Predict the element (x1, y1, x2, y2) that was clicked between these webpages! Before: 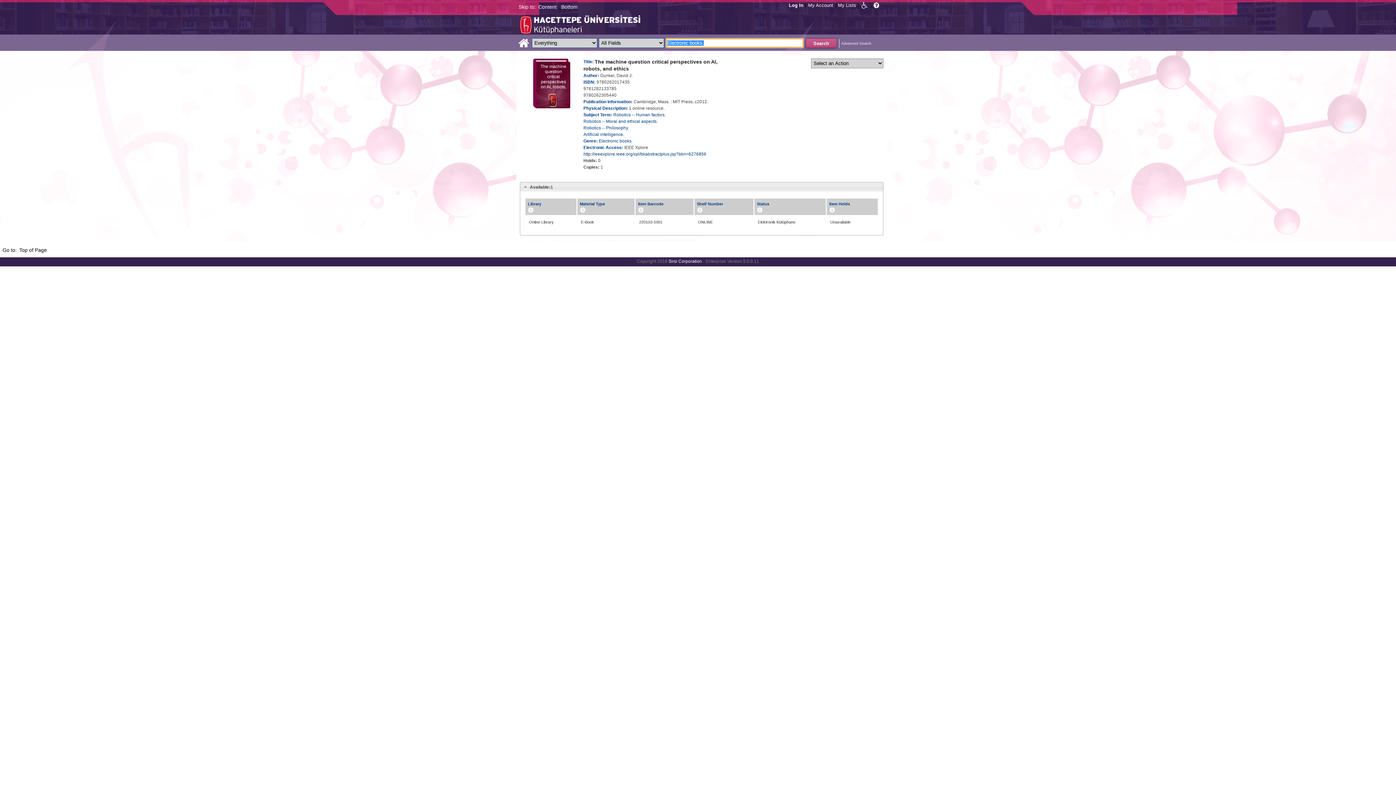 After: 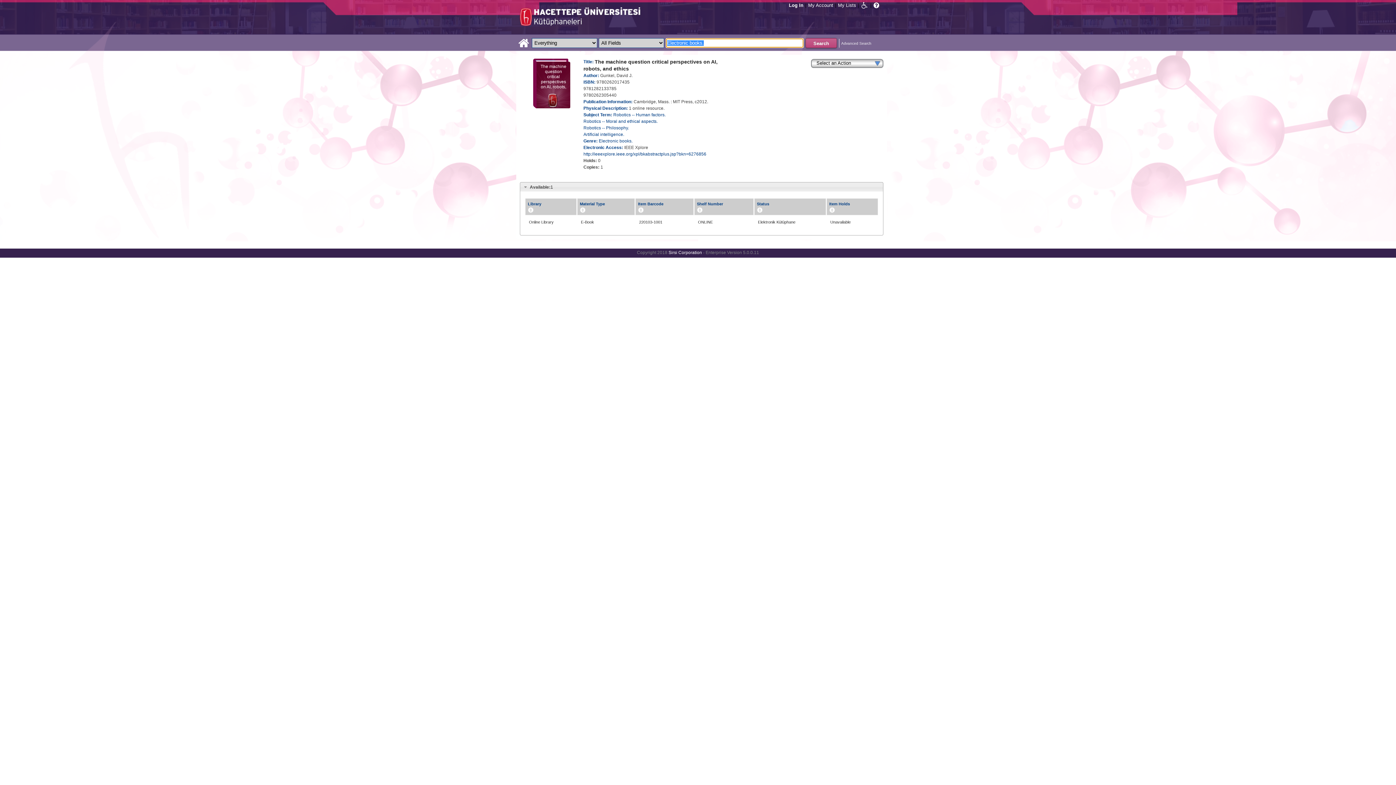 Action: bbox: (859, 0, 870, 9)